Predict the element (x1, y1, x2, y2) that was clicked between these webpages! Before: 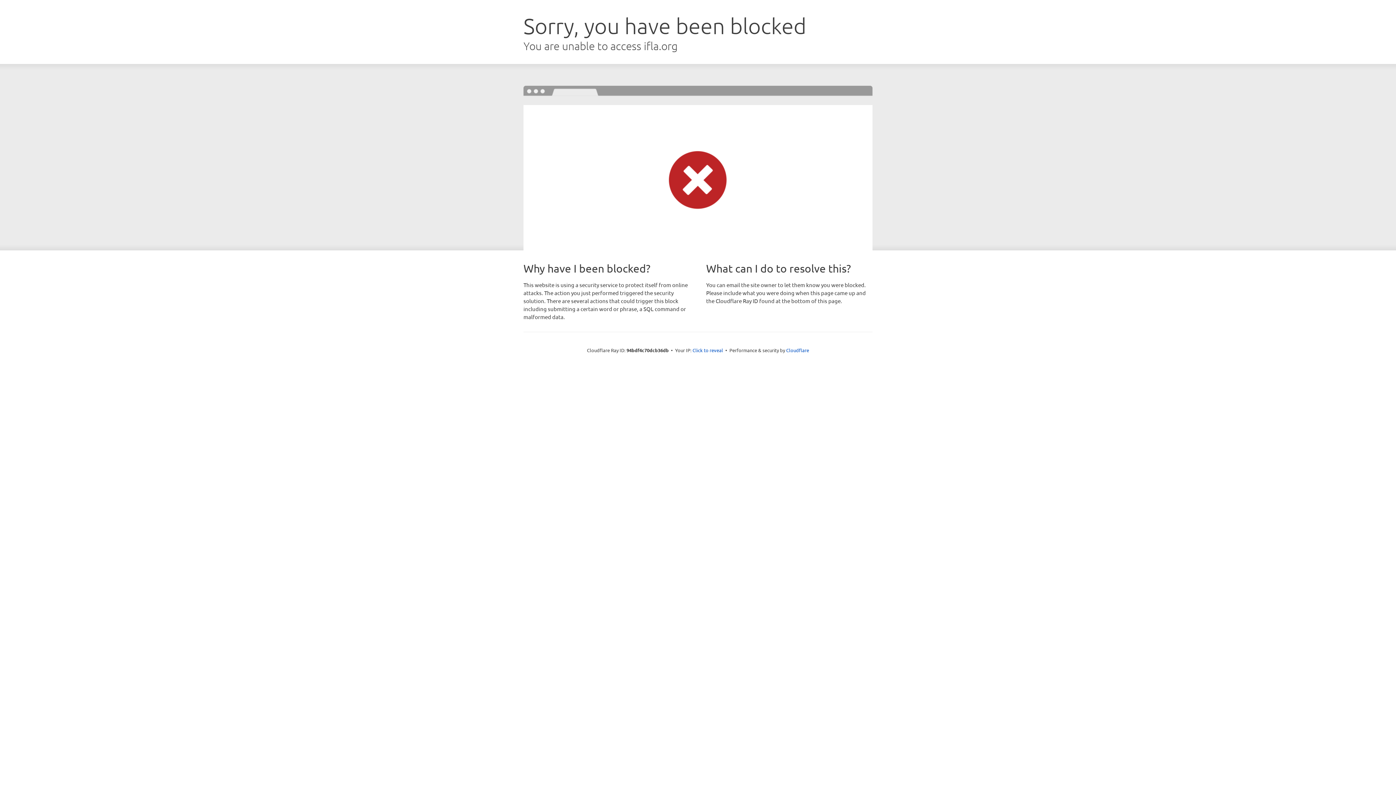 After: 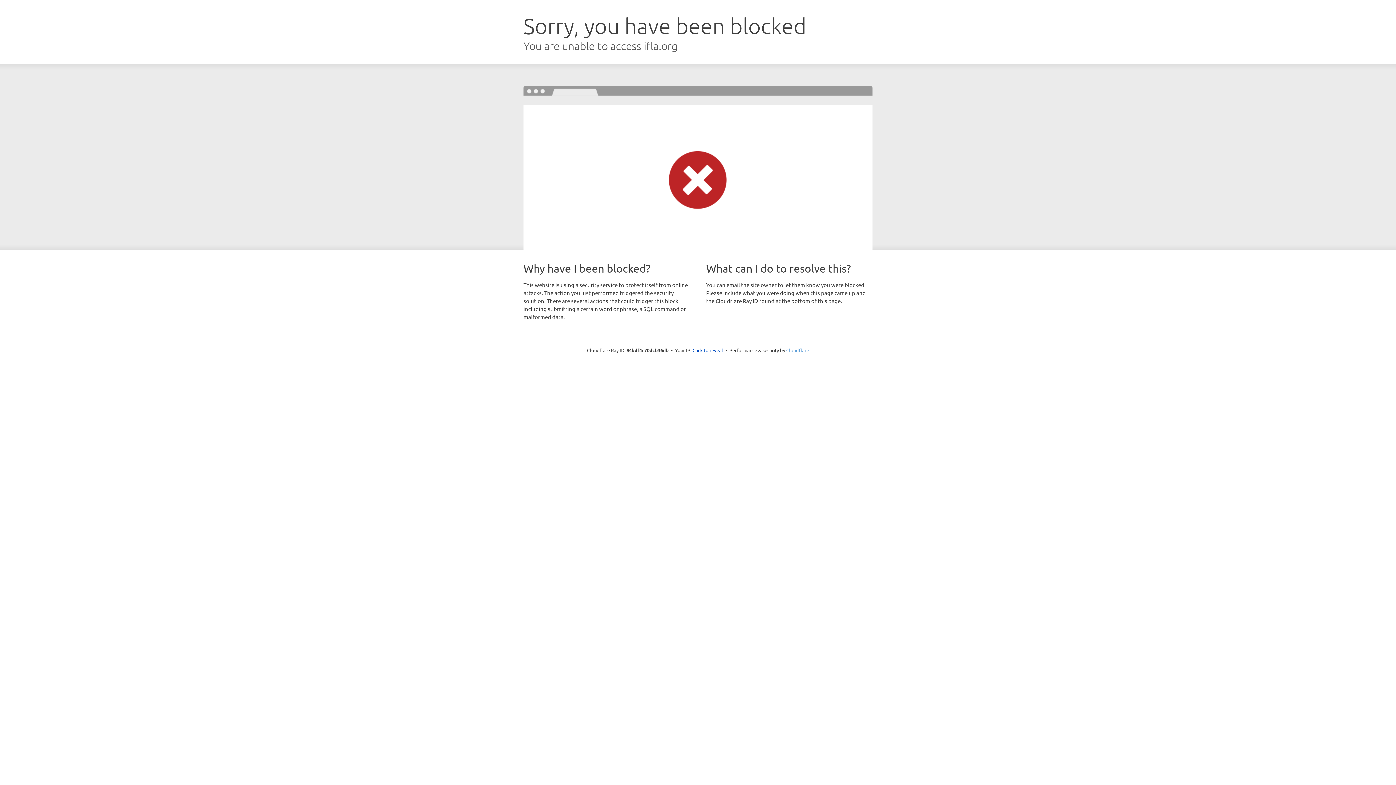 Action: label: Cloudflare bbox: (786, 347, 809, 353)